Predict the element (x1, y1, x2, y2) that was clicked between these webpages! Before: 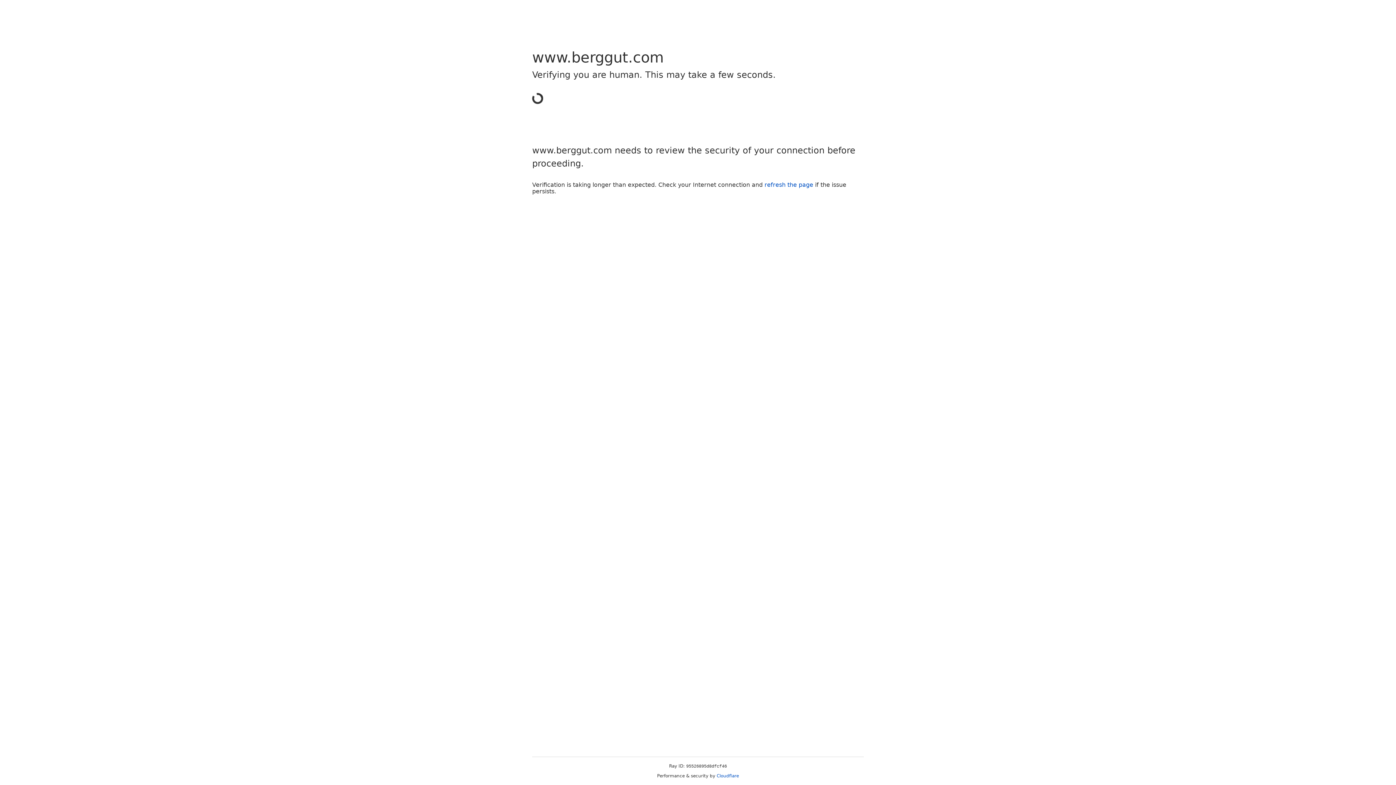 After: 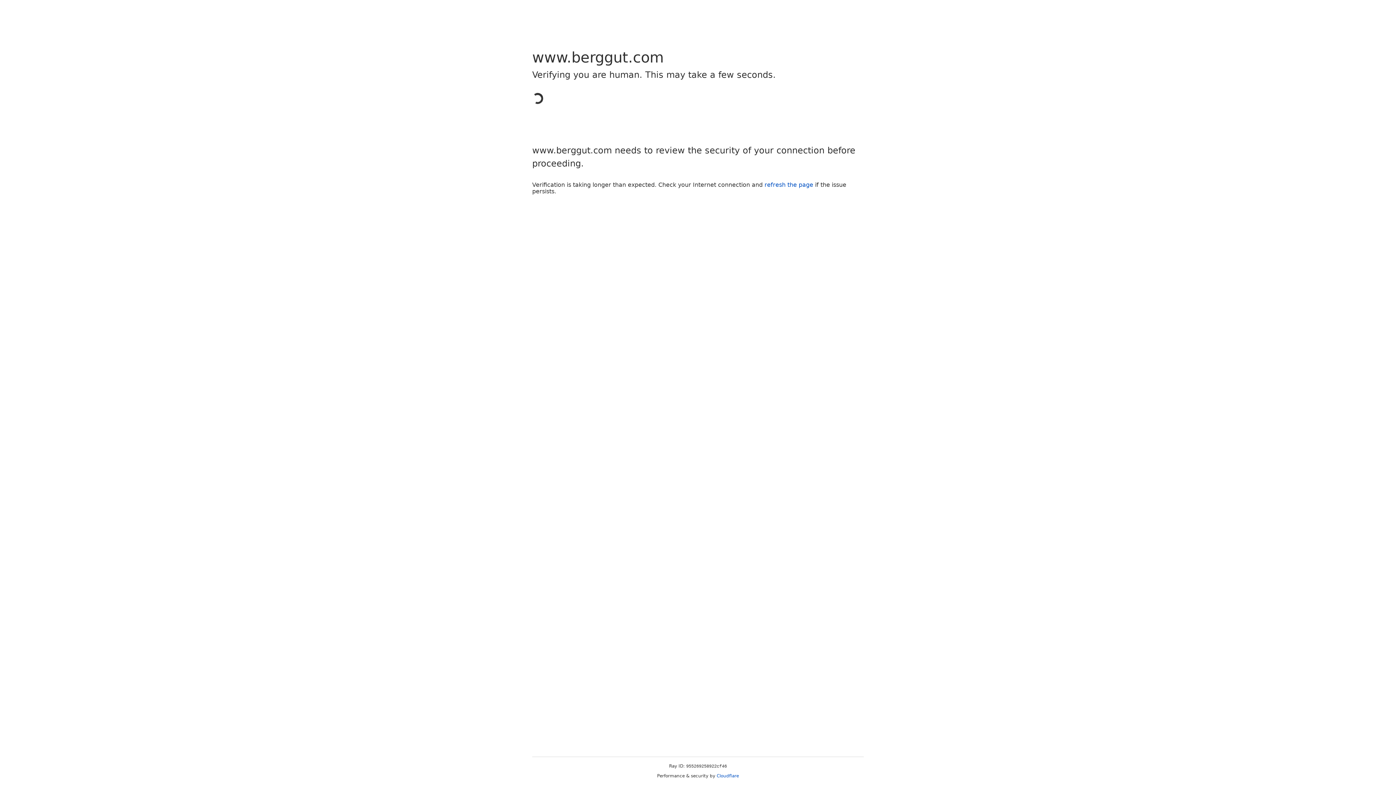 Action: bbox: (716, 773, 739, 778) label: Cloudflare